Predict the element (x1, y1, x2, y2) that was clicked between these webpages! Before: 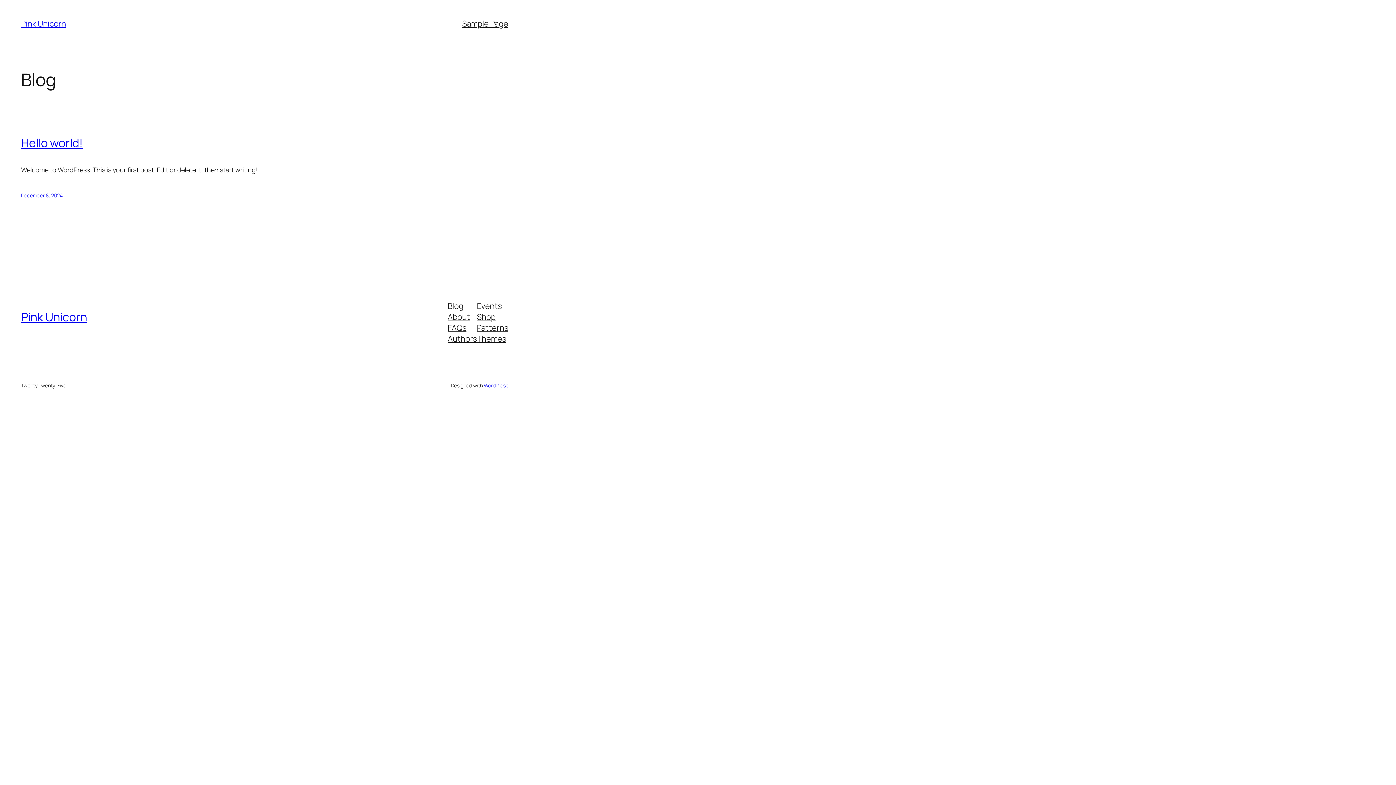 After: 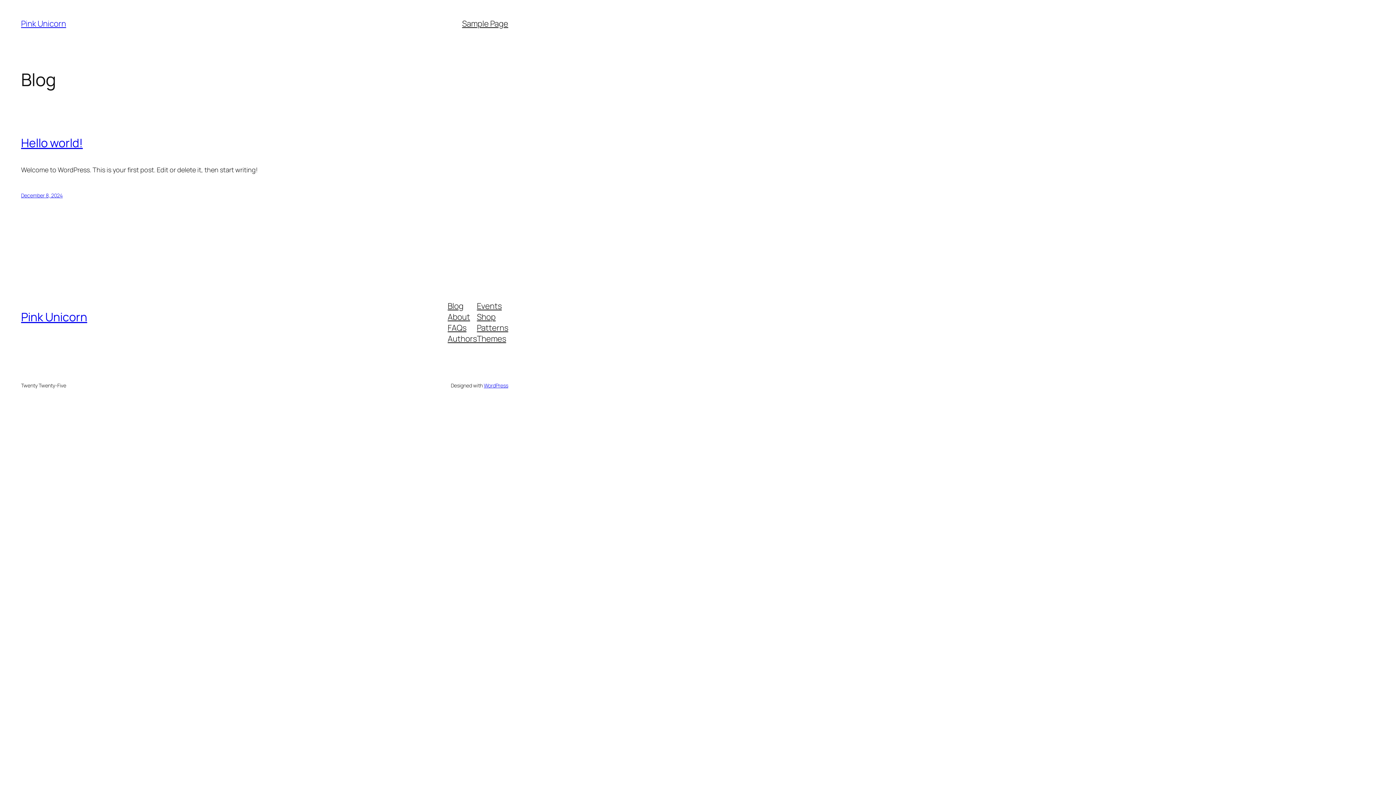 Action: label: Shop bbox: (477, 311, 495, 322)